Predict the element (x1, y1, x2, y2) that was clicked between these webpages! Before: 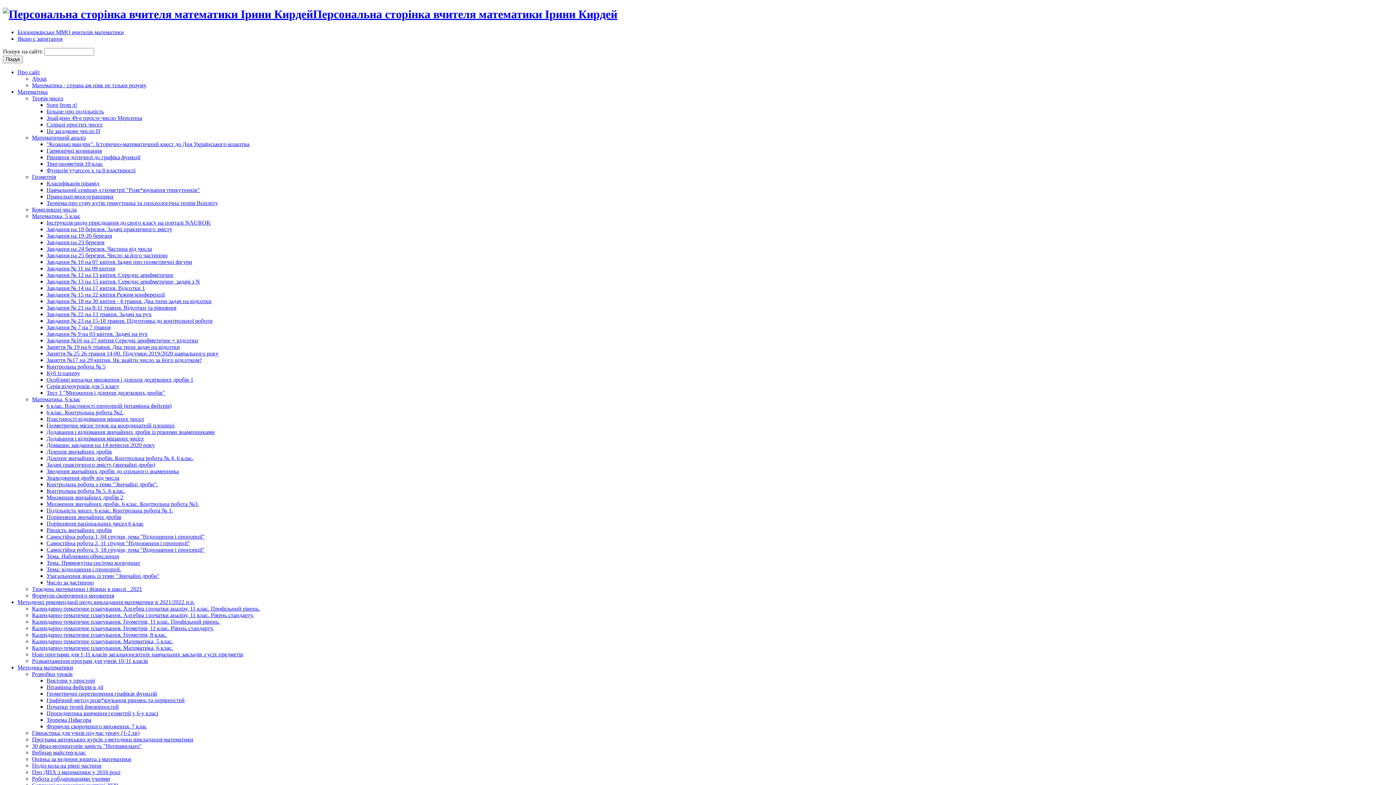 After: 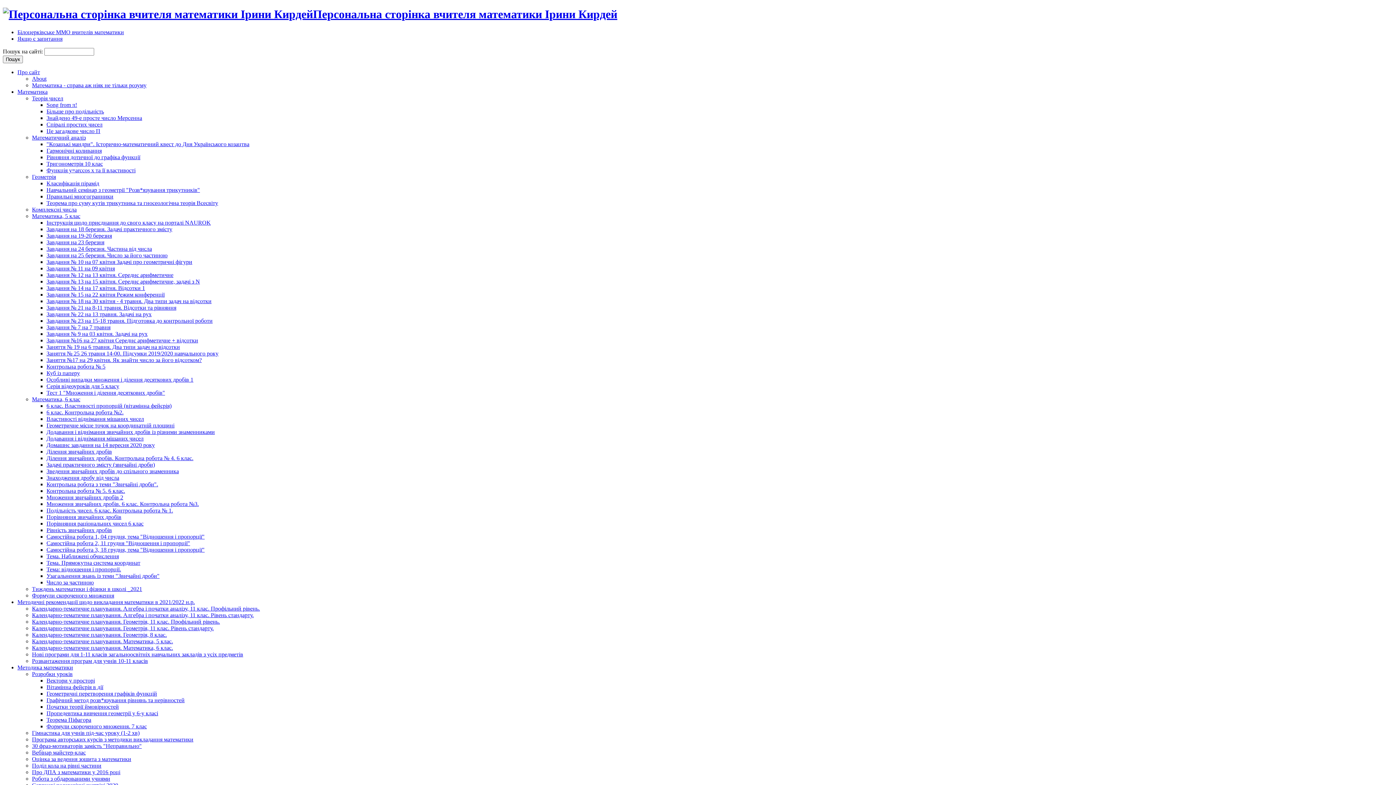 Action: label: Завдання на 18 березня. Задачі практичного змісту bbox: (46, 226, 172, 232)